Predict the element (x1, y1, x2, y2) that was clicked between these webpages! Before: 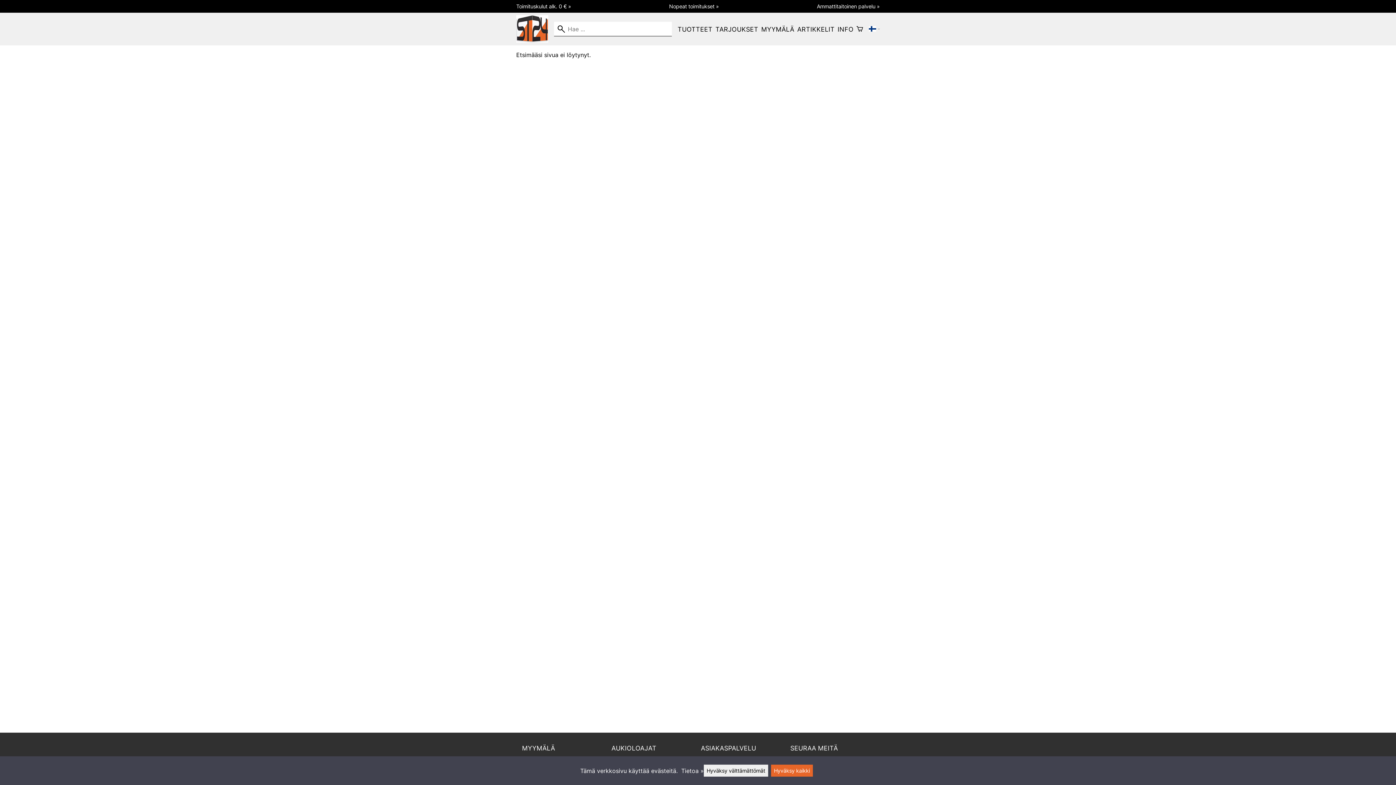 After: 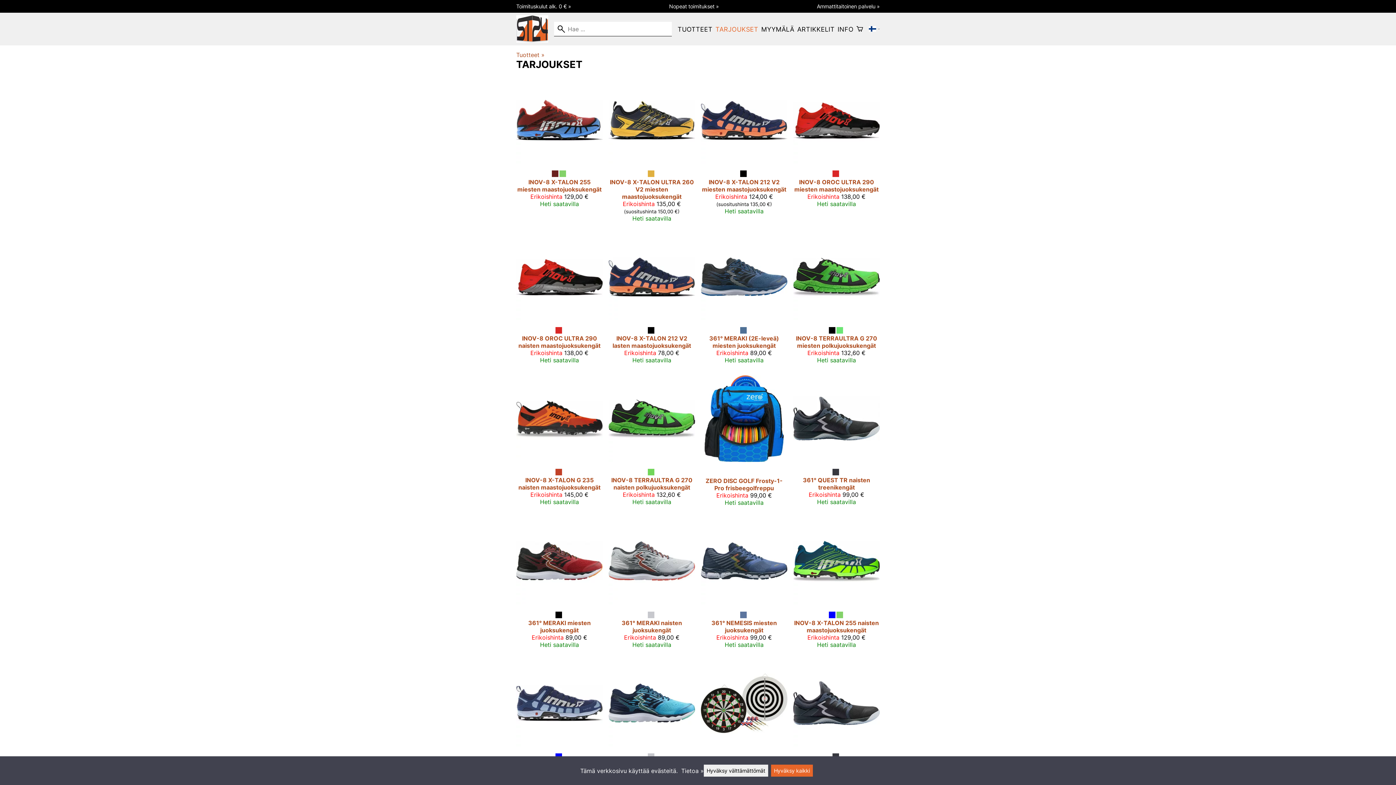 Action: bbox: (715, 25, 758, 32) label: TARJOUKSET